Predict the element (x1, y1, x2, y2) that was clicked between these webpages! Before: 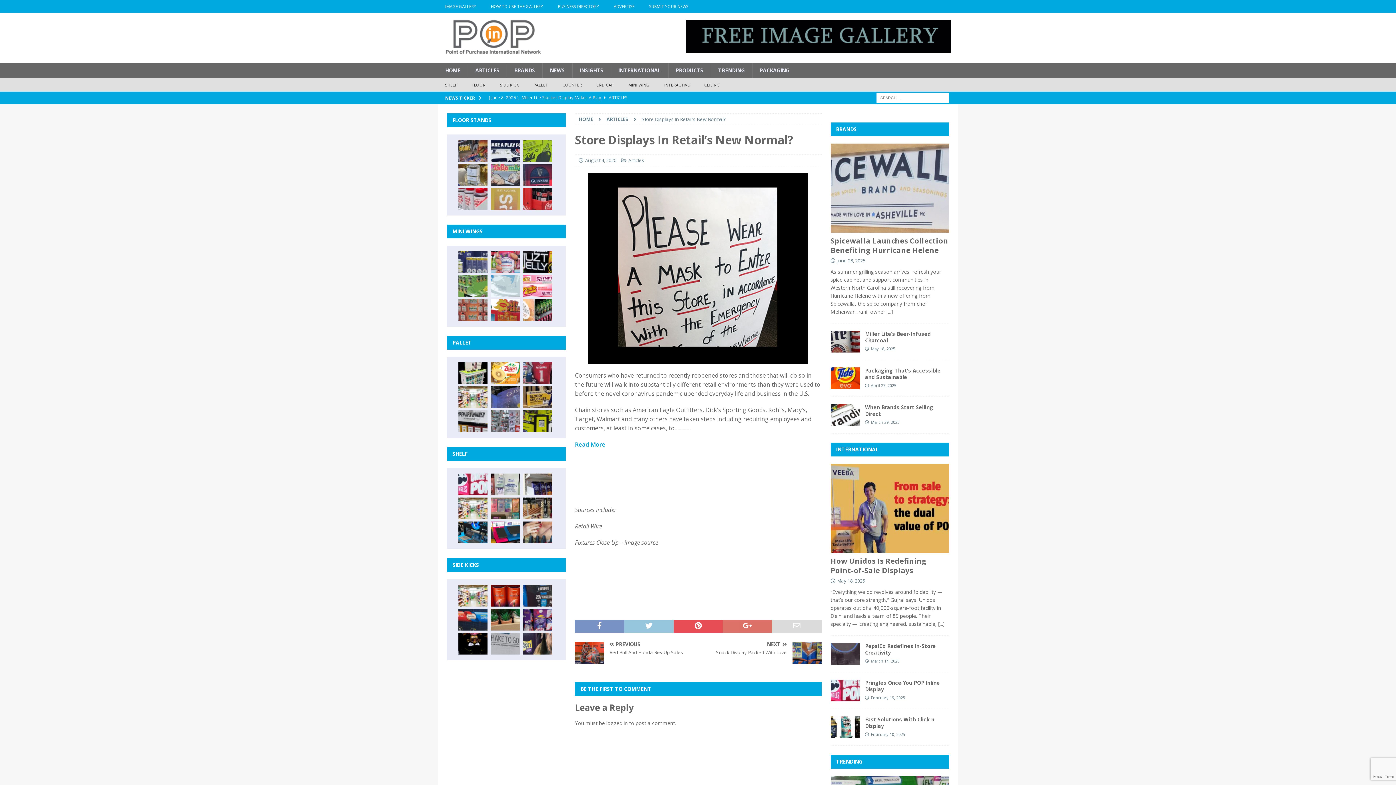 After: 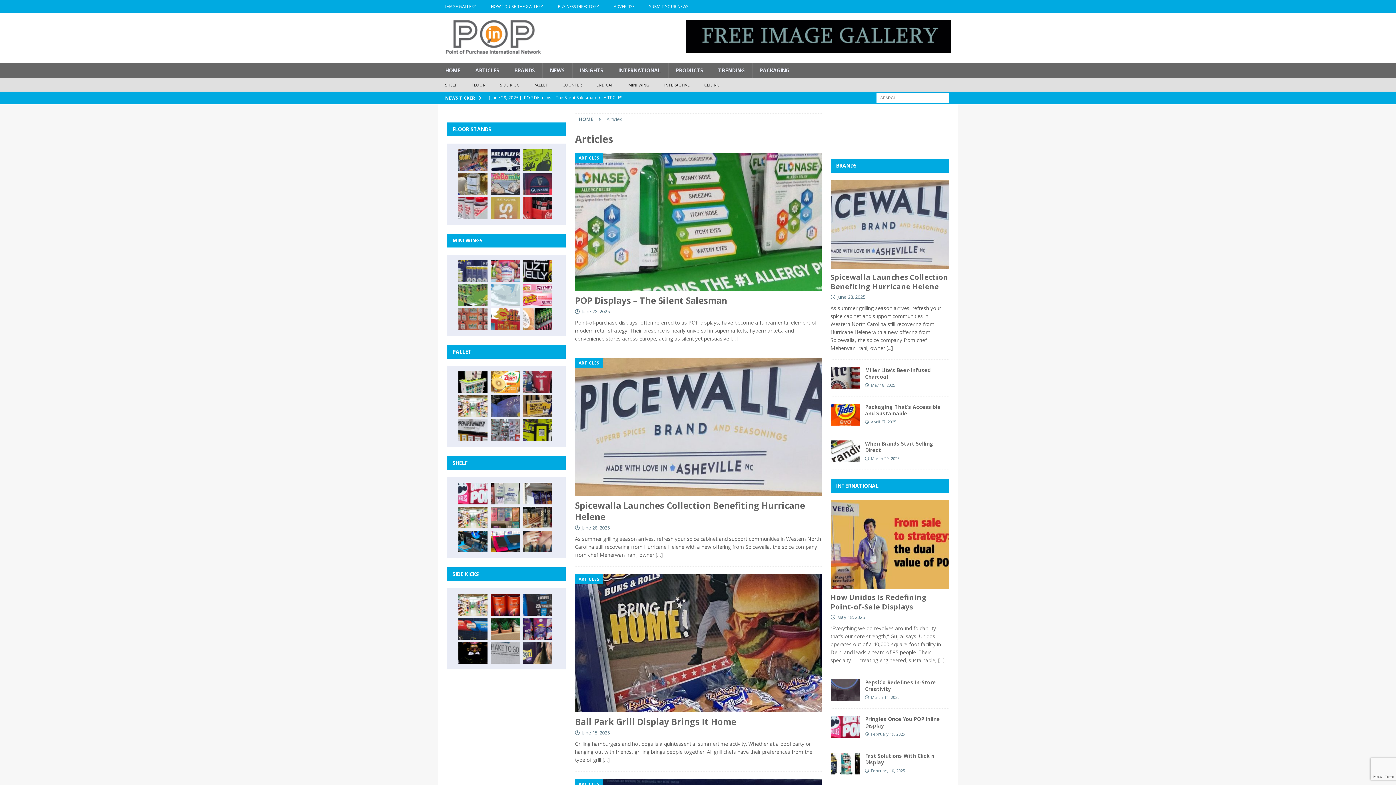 Action: label: ARTICLES bbox: (606, 116, 628, 122)